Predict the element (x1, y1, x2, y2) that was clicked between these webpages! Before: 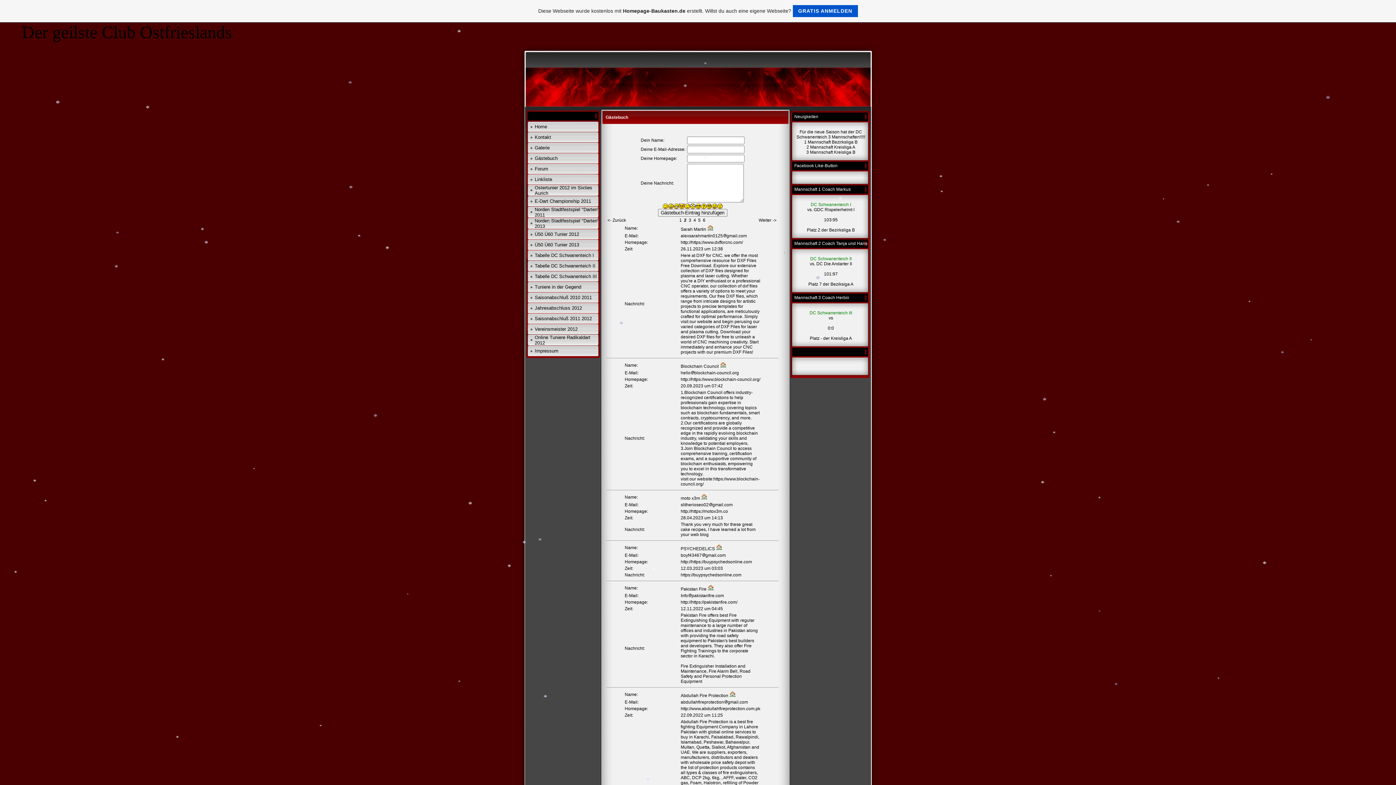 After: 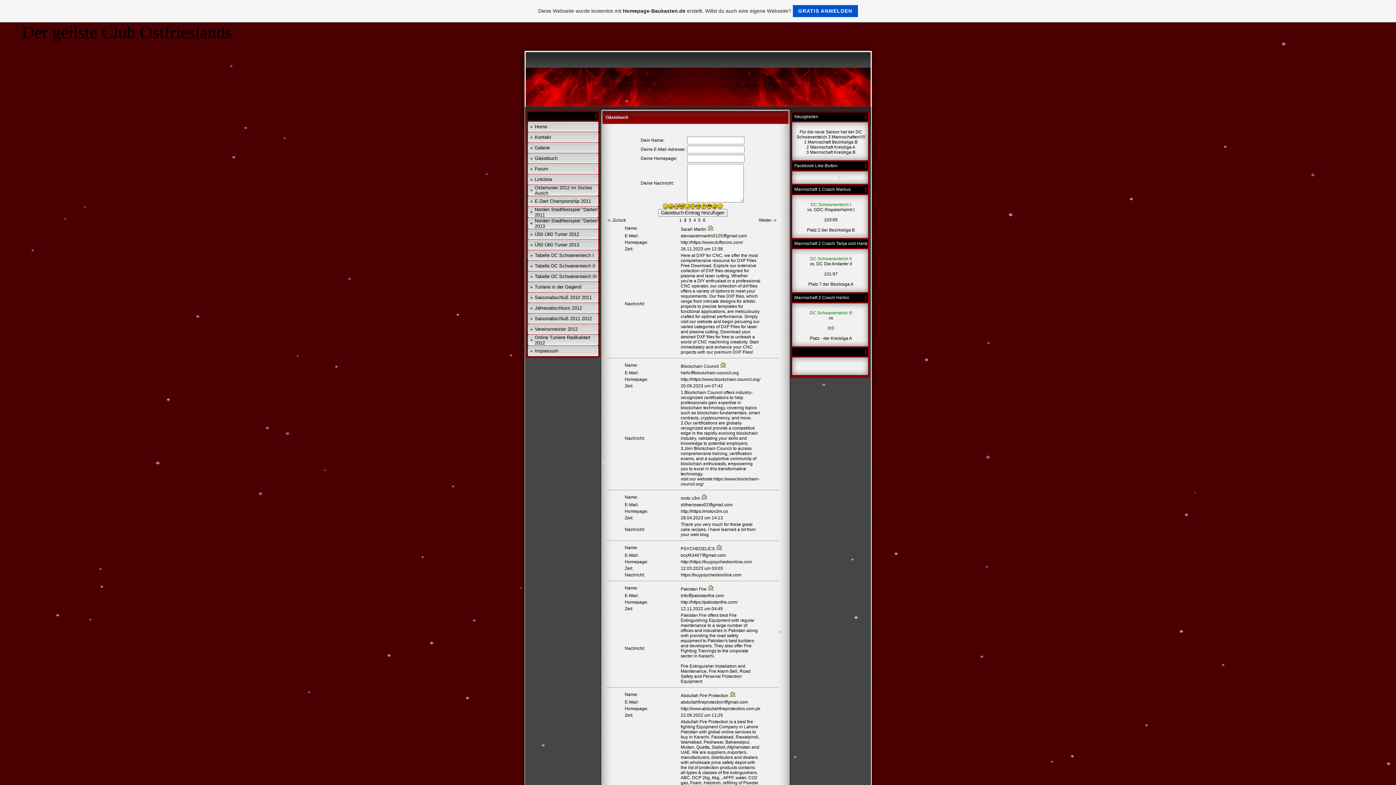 Action: bbox: (680, 706, 760, 711) label: http://www.abdullahfireprotection.com.pk